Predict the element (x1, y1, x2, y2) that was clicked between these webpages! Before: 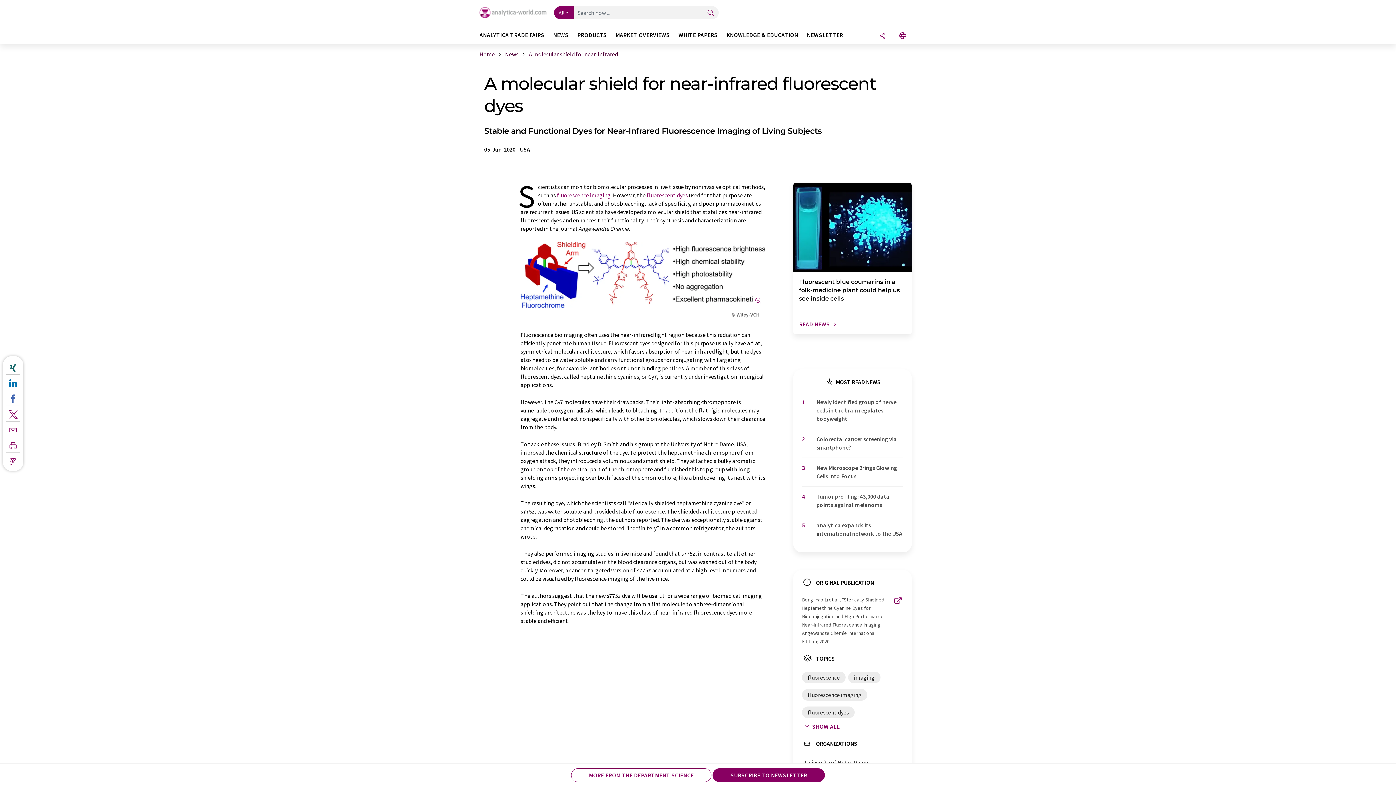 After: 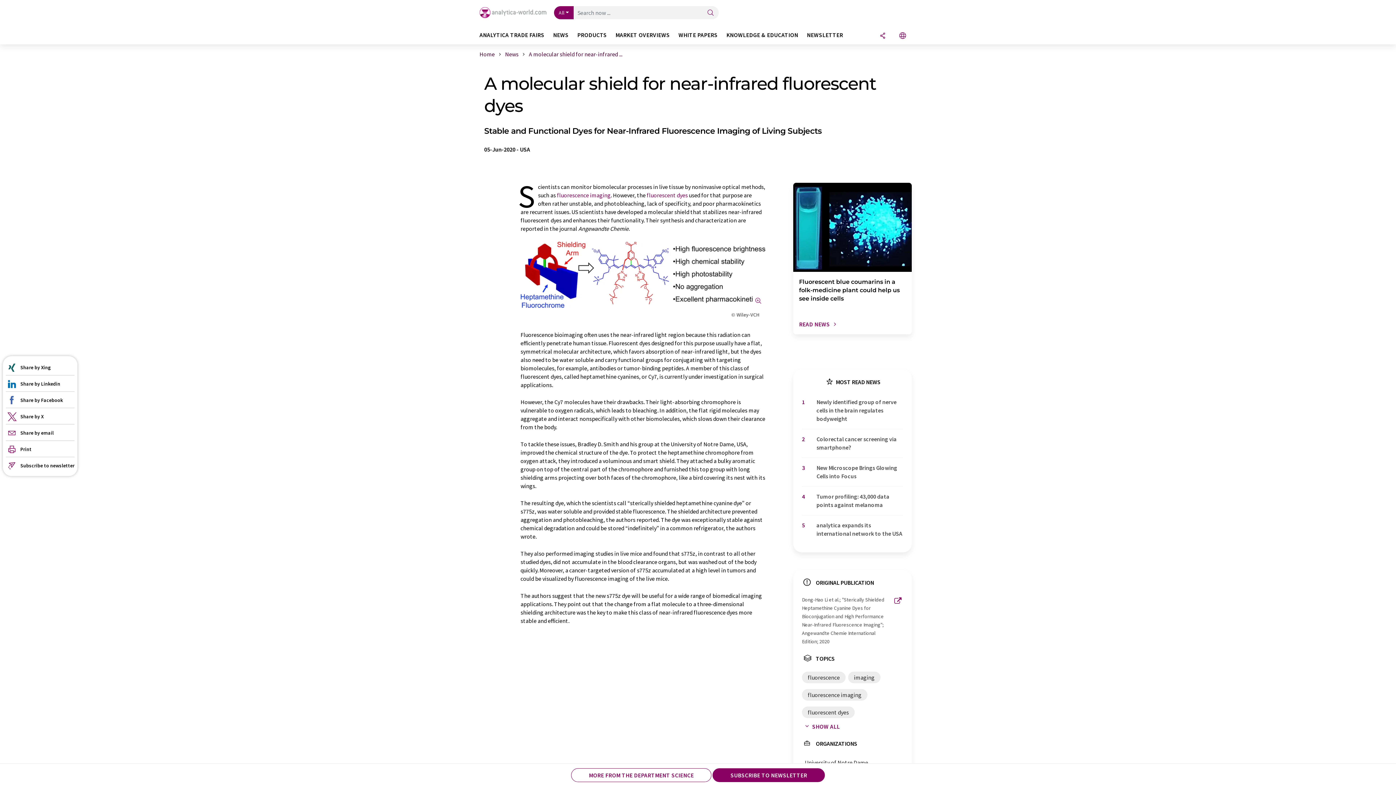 Action: bbox: (5, 438, 20, 450)